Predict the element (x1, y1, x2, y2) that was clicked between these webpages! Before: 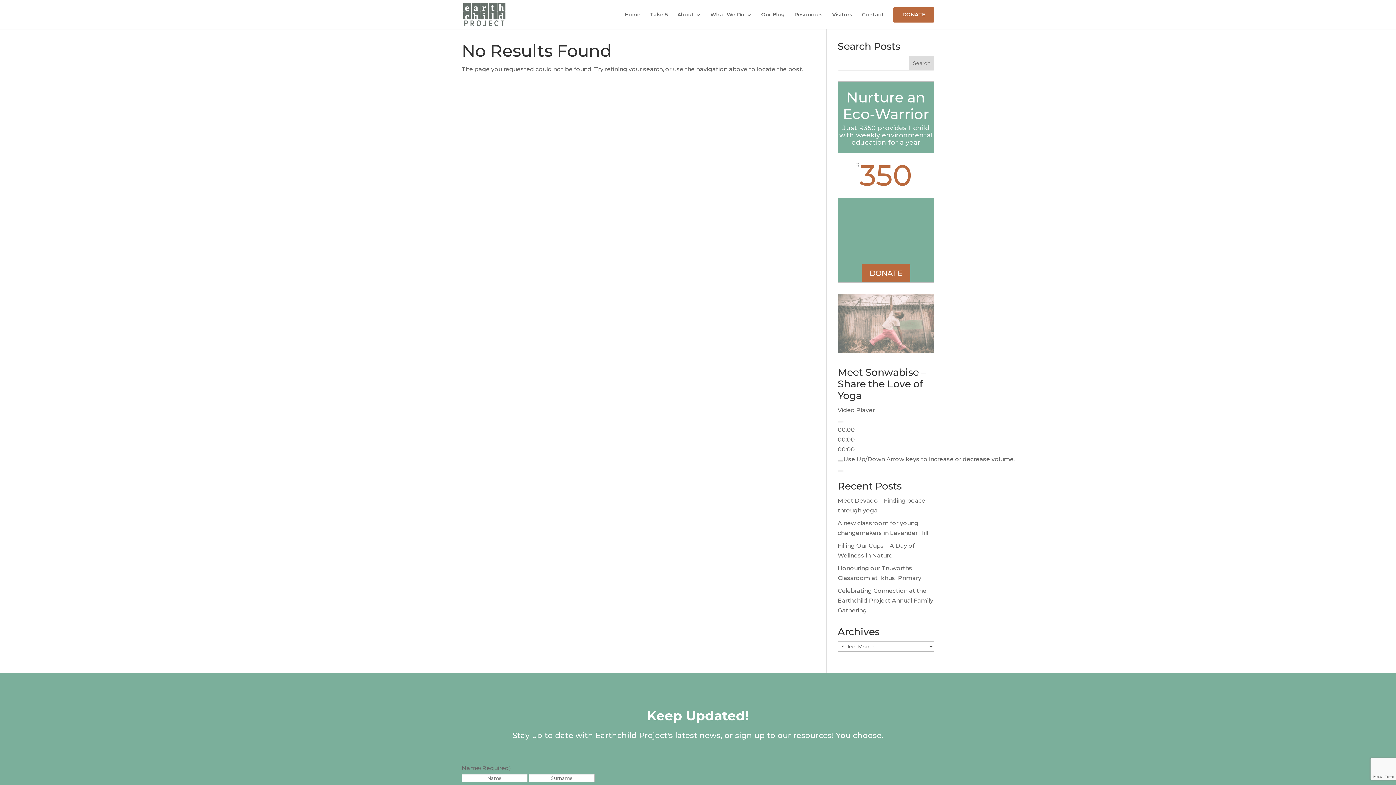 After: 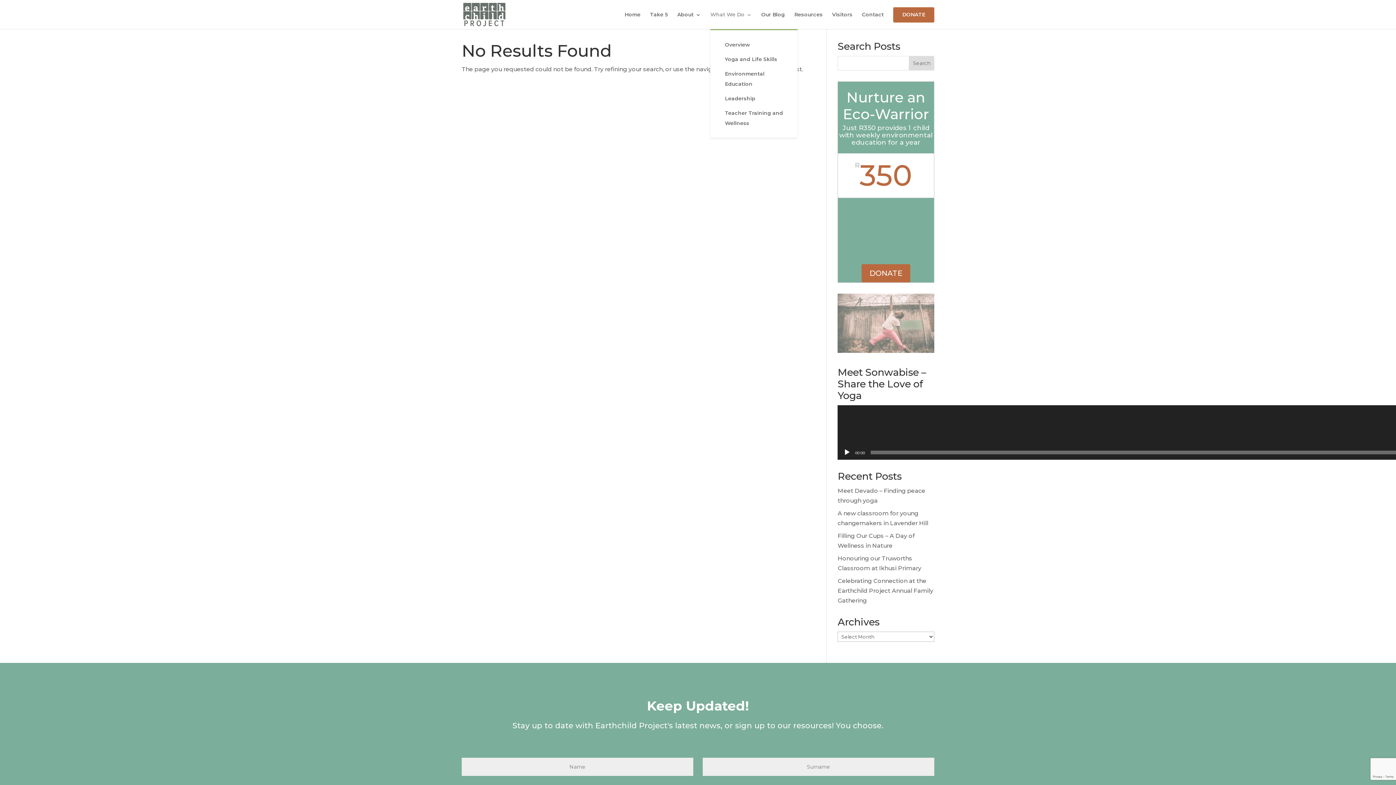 Action: bbox: (710, 6, 752, 29) label: What We Do